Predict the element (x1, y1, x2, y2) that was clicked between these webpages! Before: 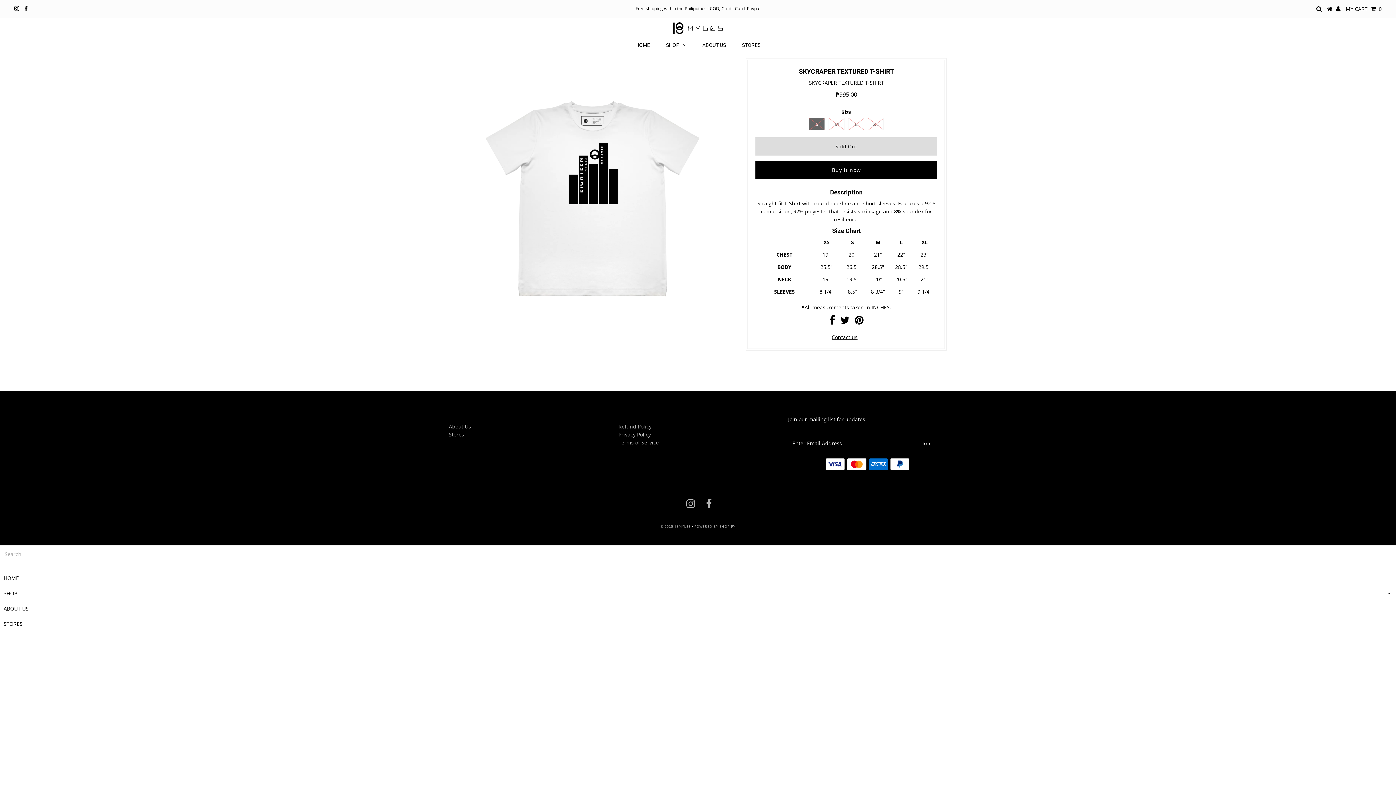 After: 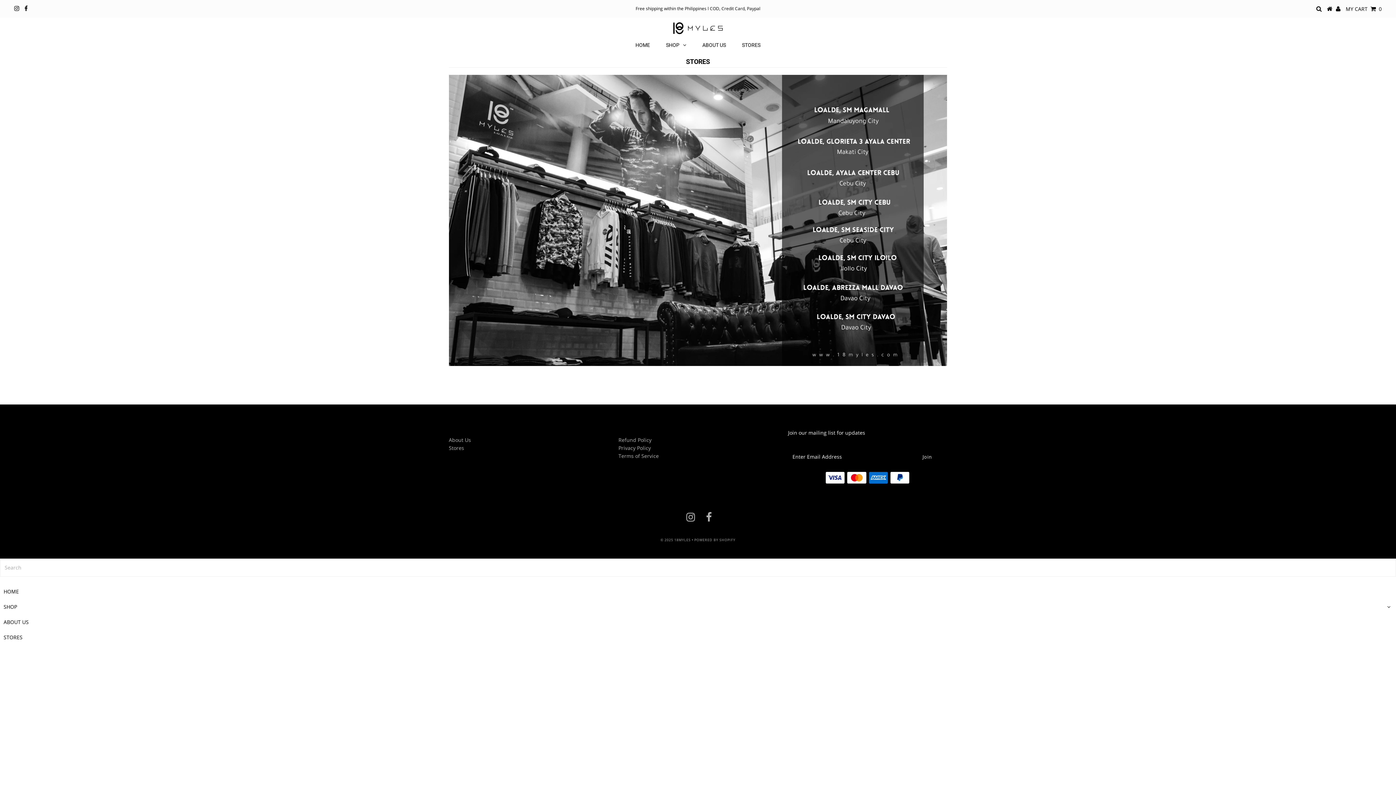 Action: bbox: (448, 431, 464, 438) label: Stores